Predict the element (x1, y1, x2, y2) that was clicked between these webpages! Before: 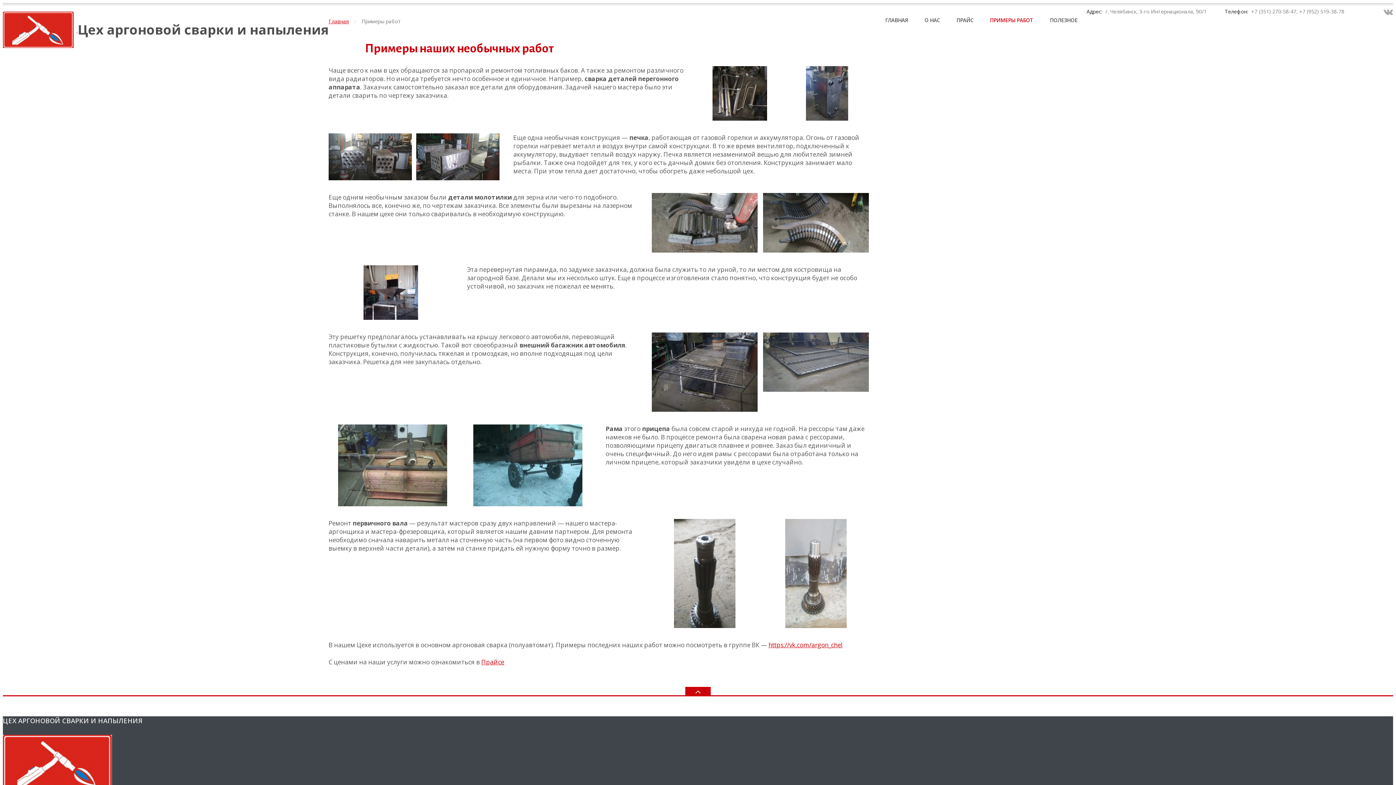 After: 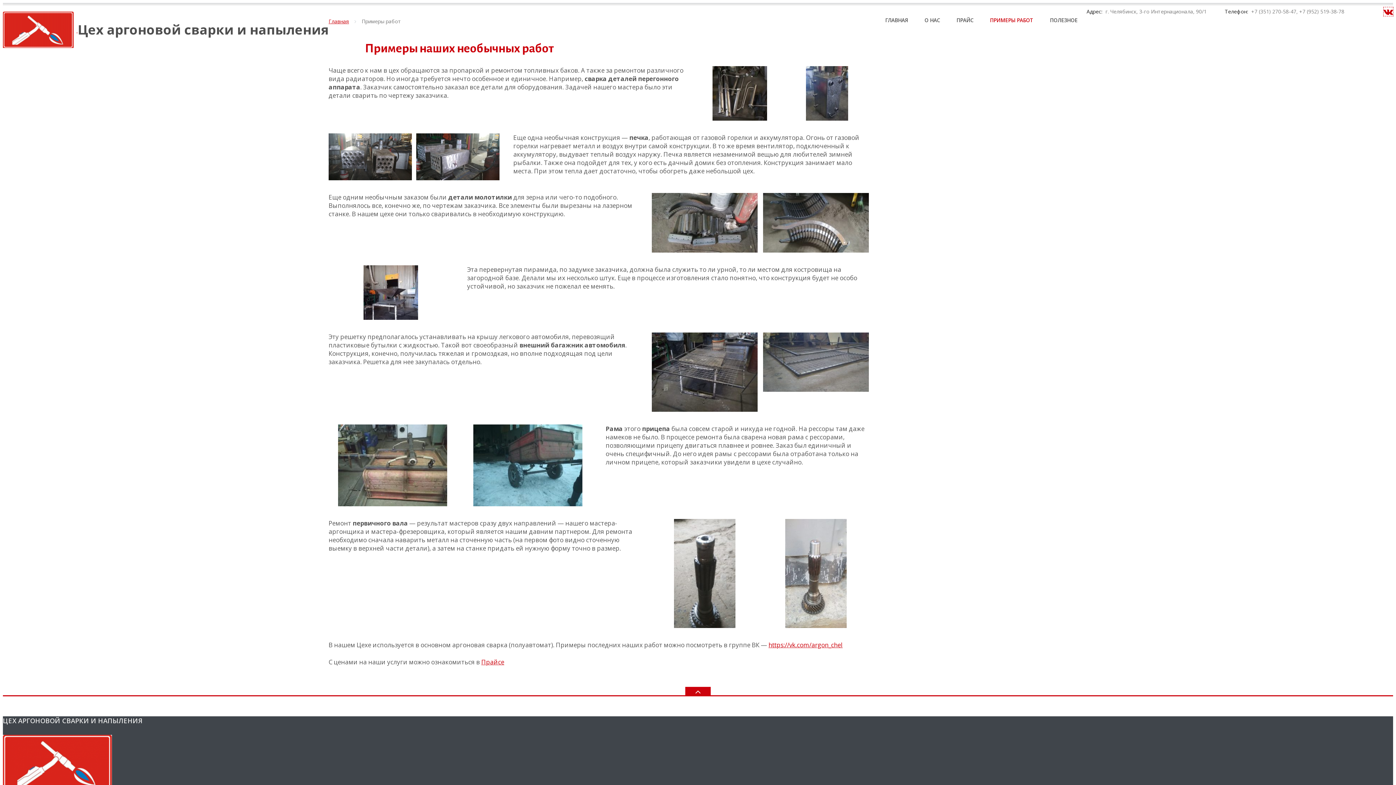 Action: bbox: (1384, 7, 1393, 16)